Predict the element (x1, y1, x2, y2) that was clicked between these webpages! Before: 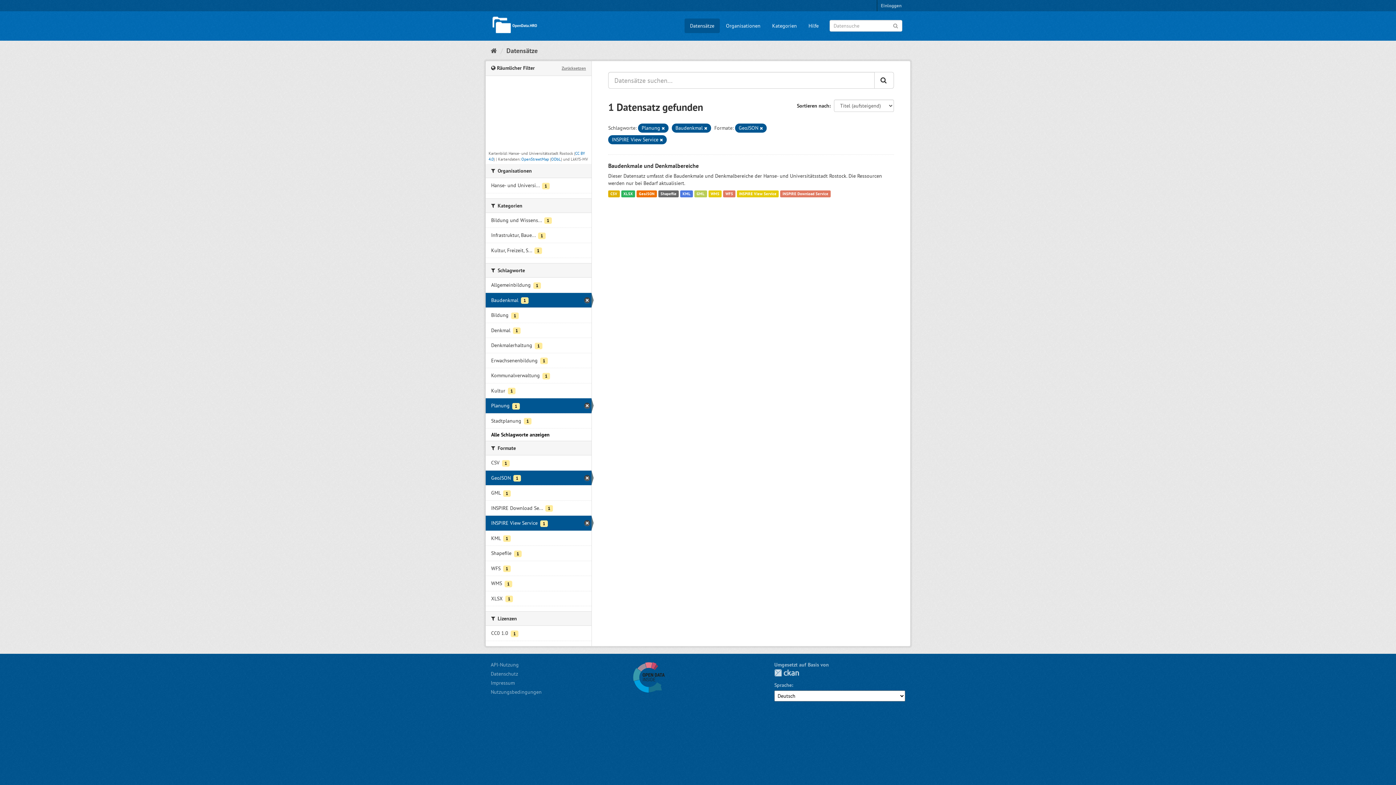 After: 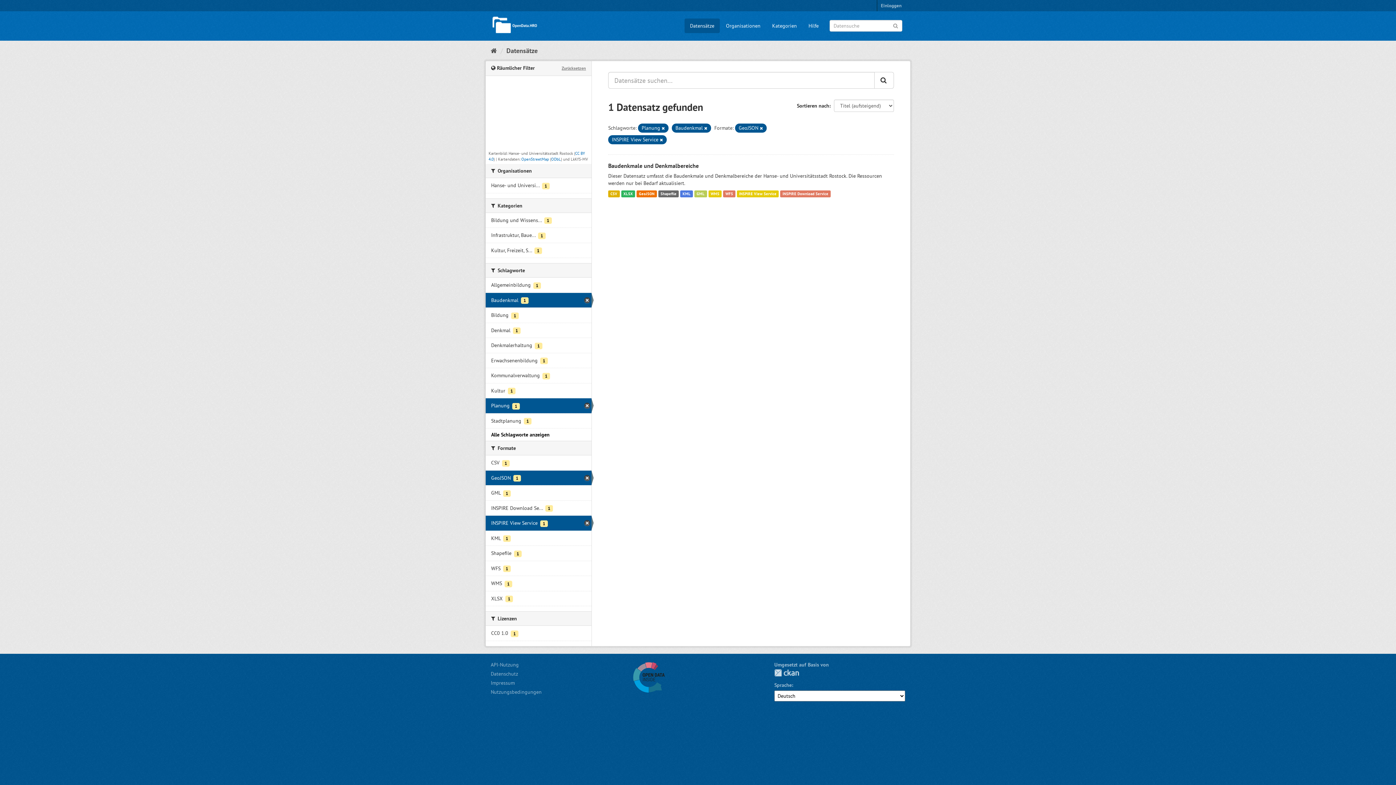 Action: bbox: (632, 673, 665, 680)